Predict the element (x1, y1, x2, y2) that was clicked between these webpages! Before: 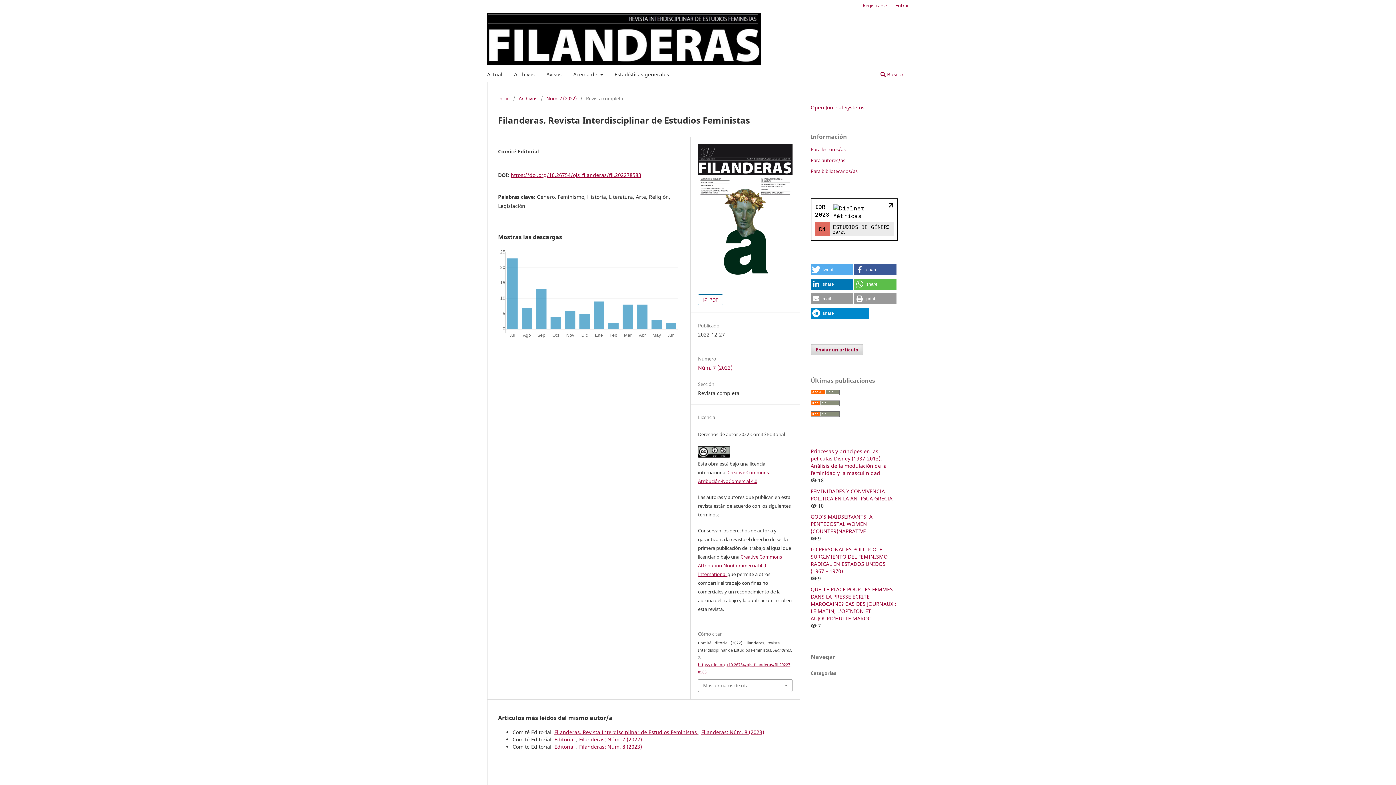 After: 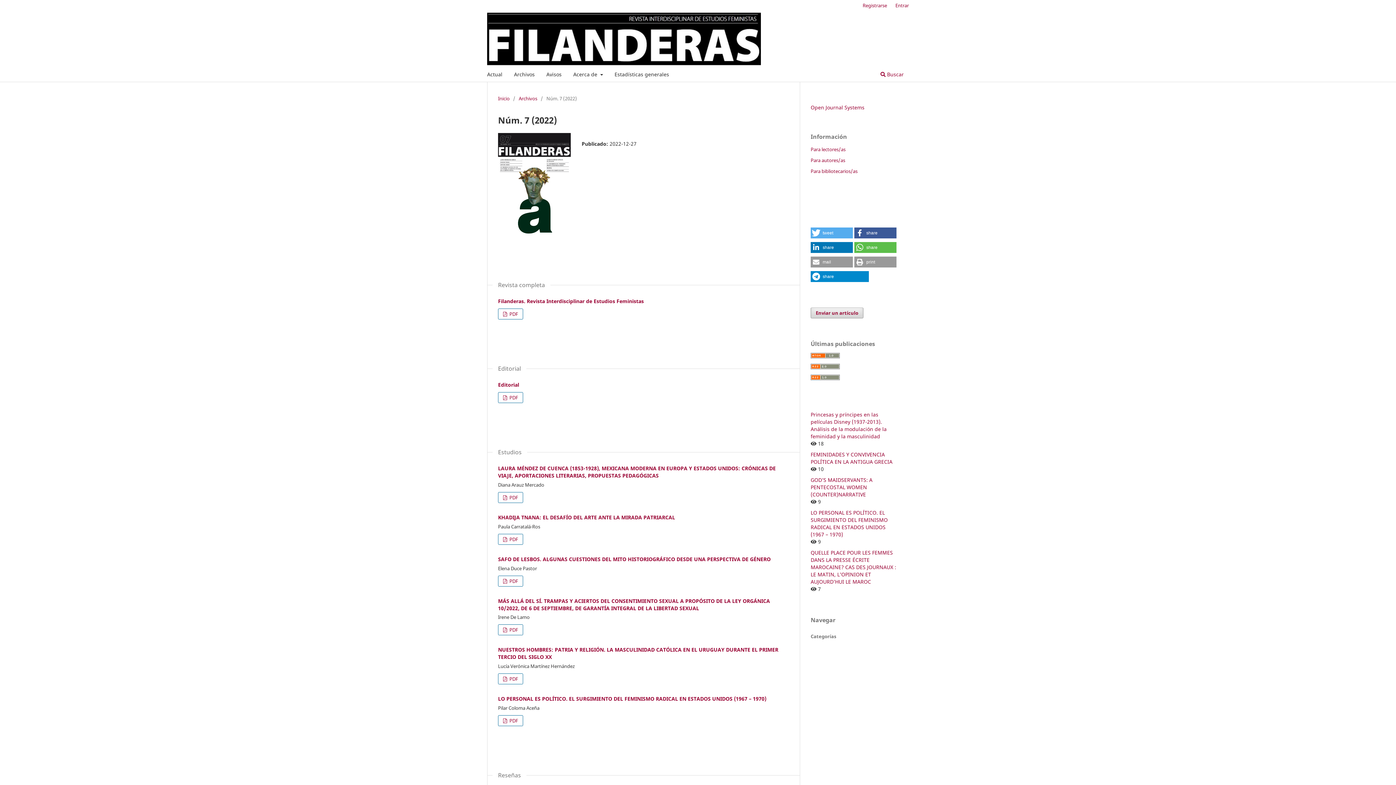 Action: bbox: (579, 736, 642, 743) label: Filanderas: Núm. 7 (2022)